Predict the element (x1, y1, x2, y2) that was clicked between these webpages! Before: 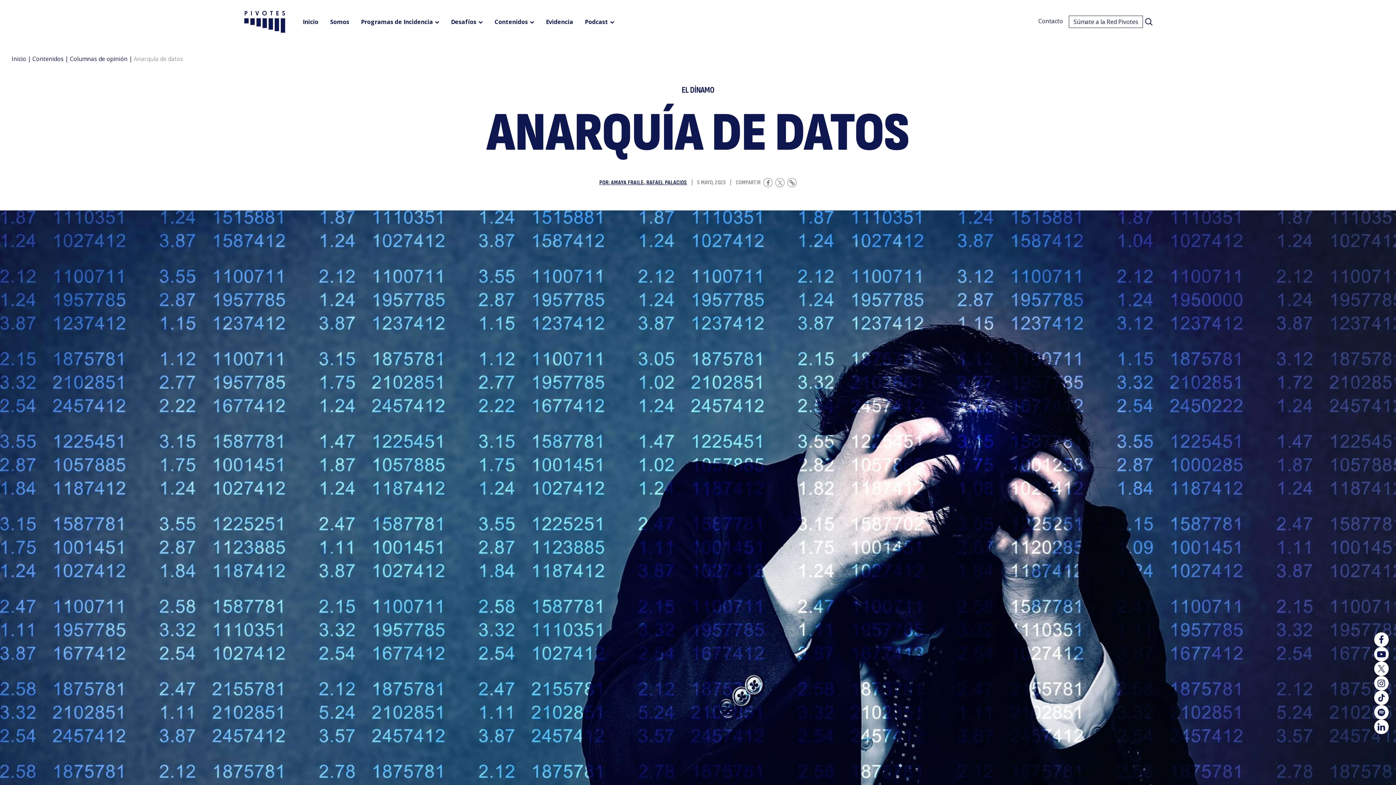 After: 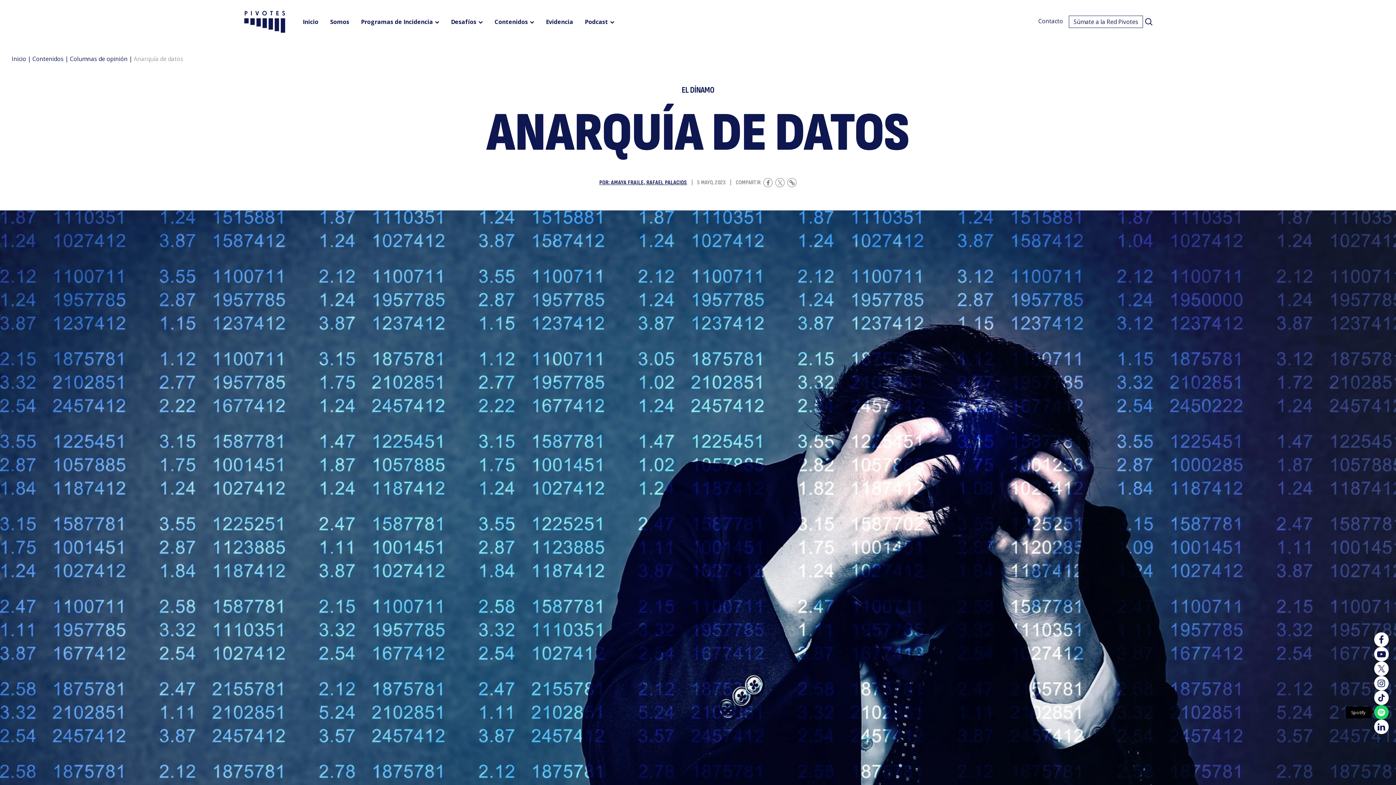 Action: bbox: (1374, 705, 1389, 720)